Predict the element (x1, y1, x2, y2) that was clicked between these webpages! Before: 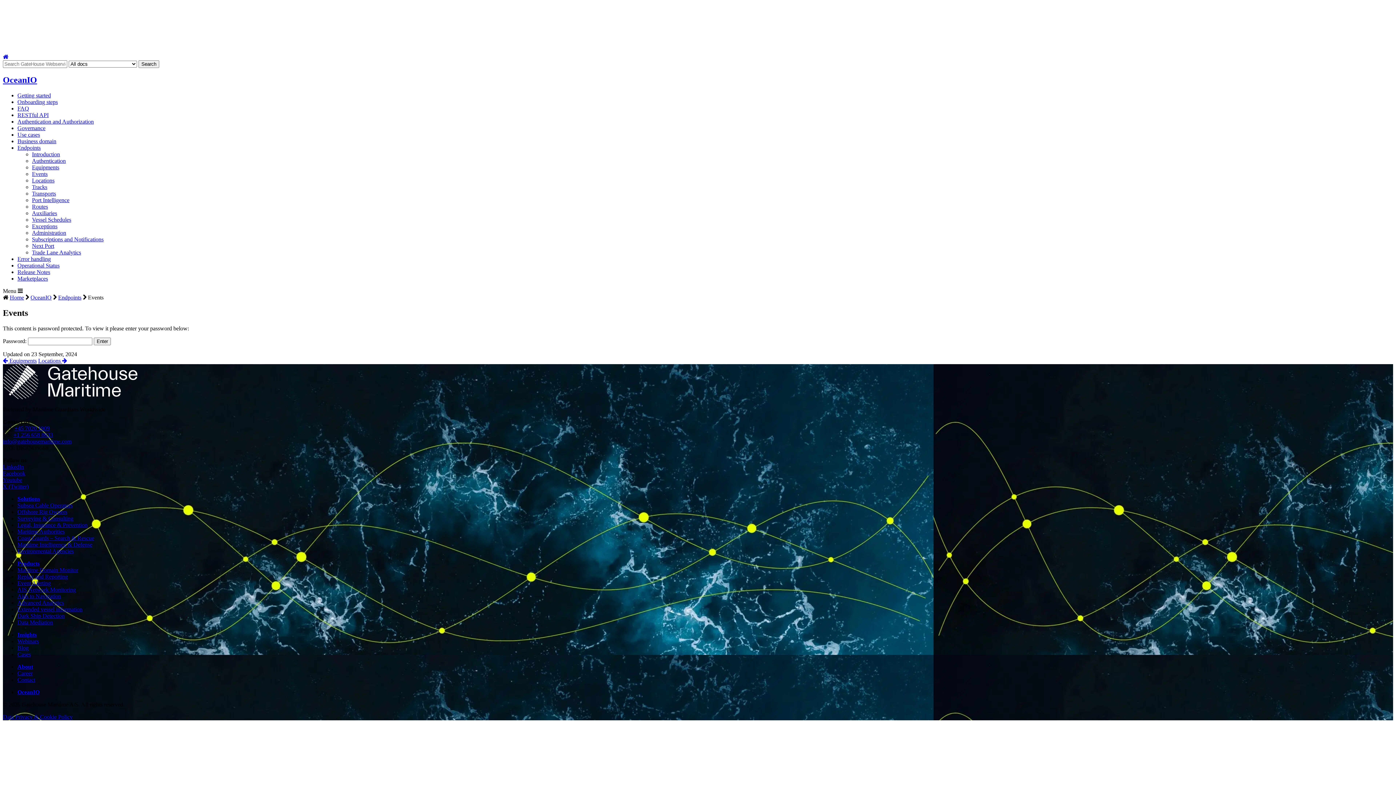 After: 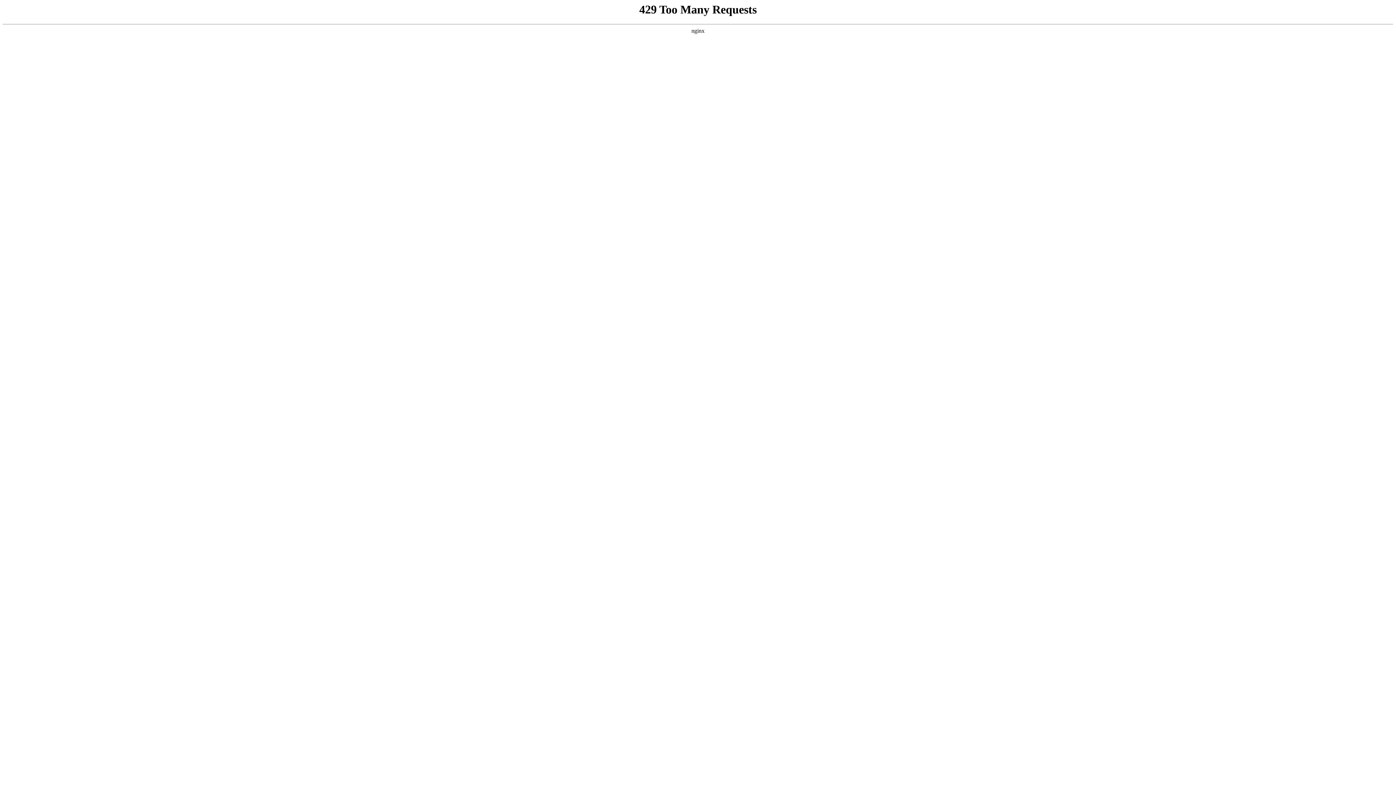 Action: bbox: (284, 39, 316, 53) label: LET'S TALK